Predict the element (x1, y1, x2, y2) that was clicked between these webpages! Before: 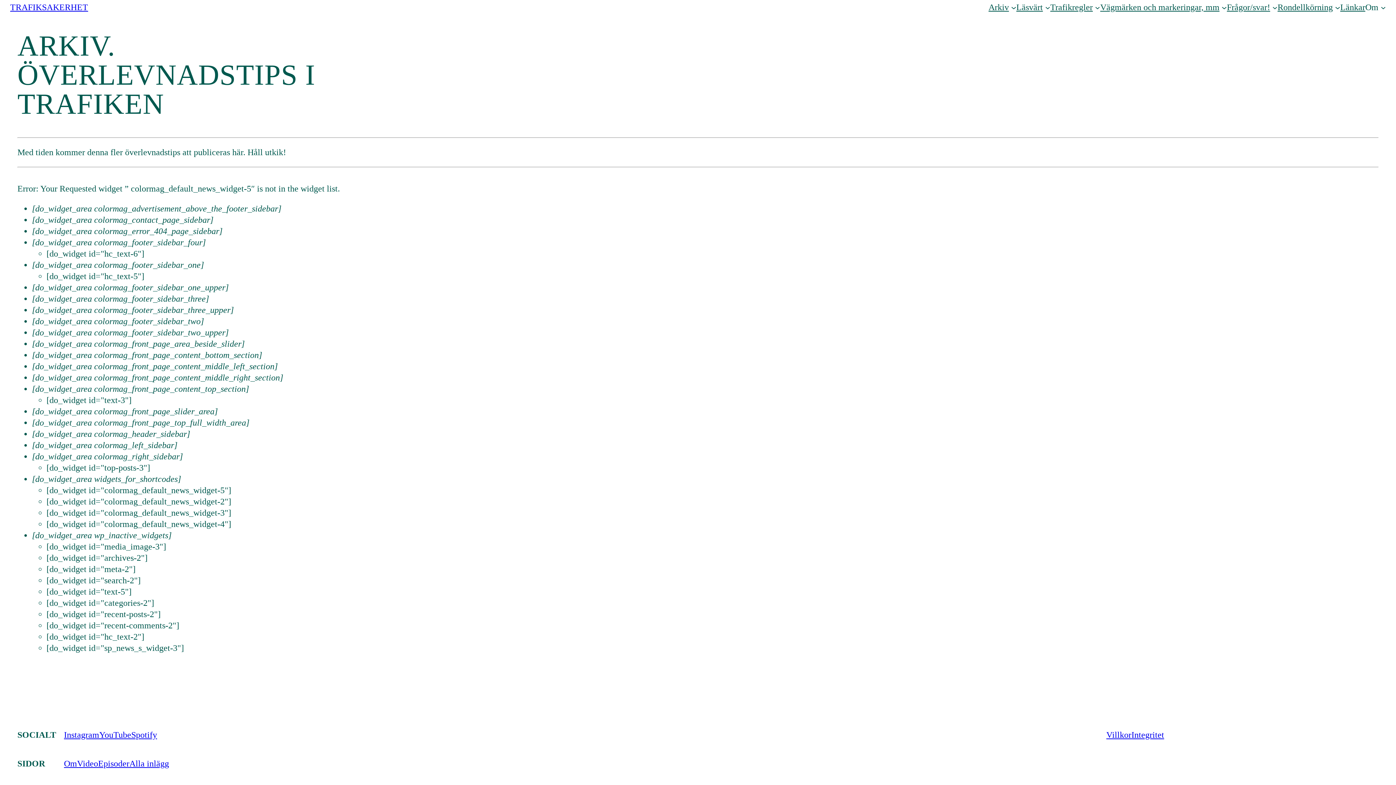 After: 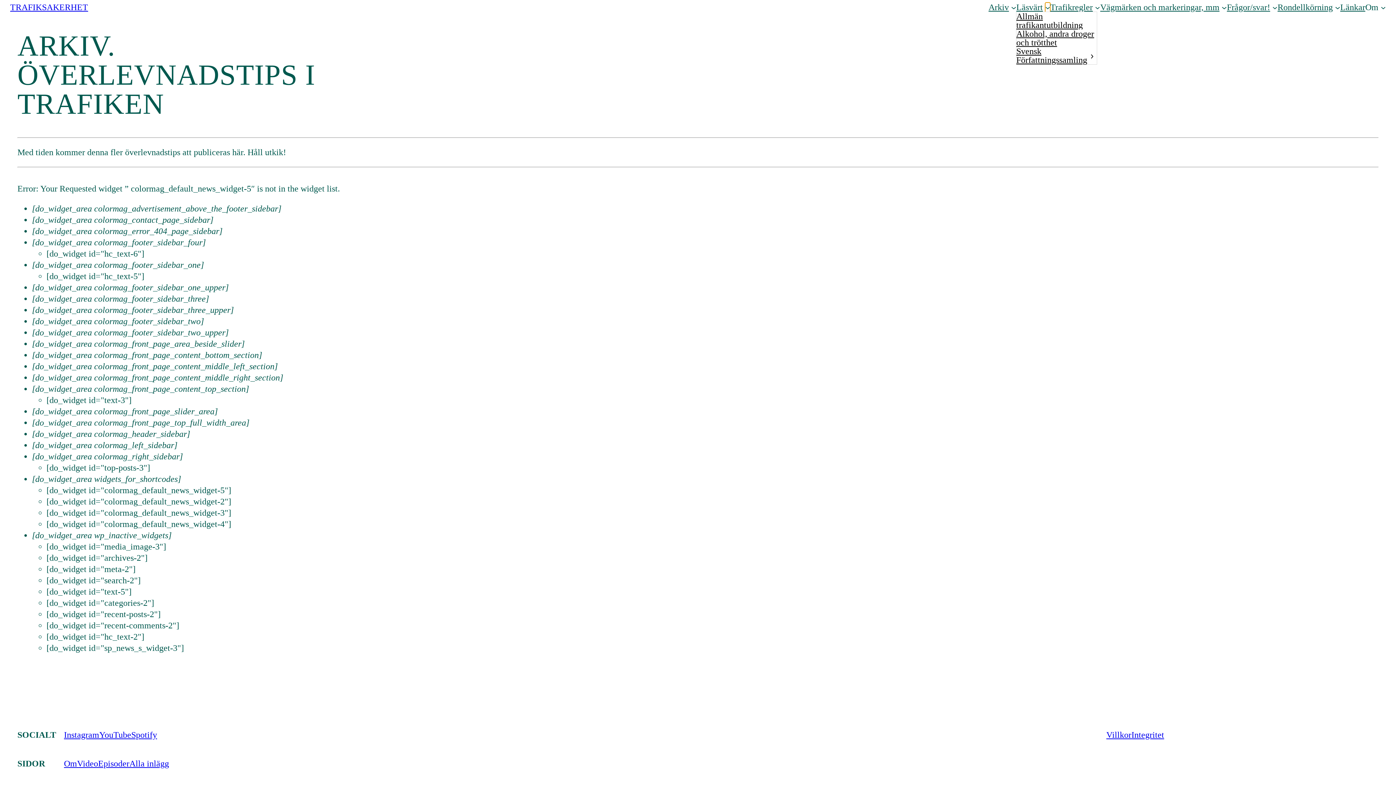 Action: label: Undermeny för Läsvärt bbox: (1045, 4, 1050, 9)